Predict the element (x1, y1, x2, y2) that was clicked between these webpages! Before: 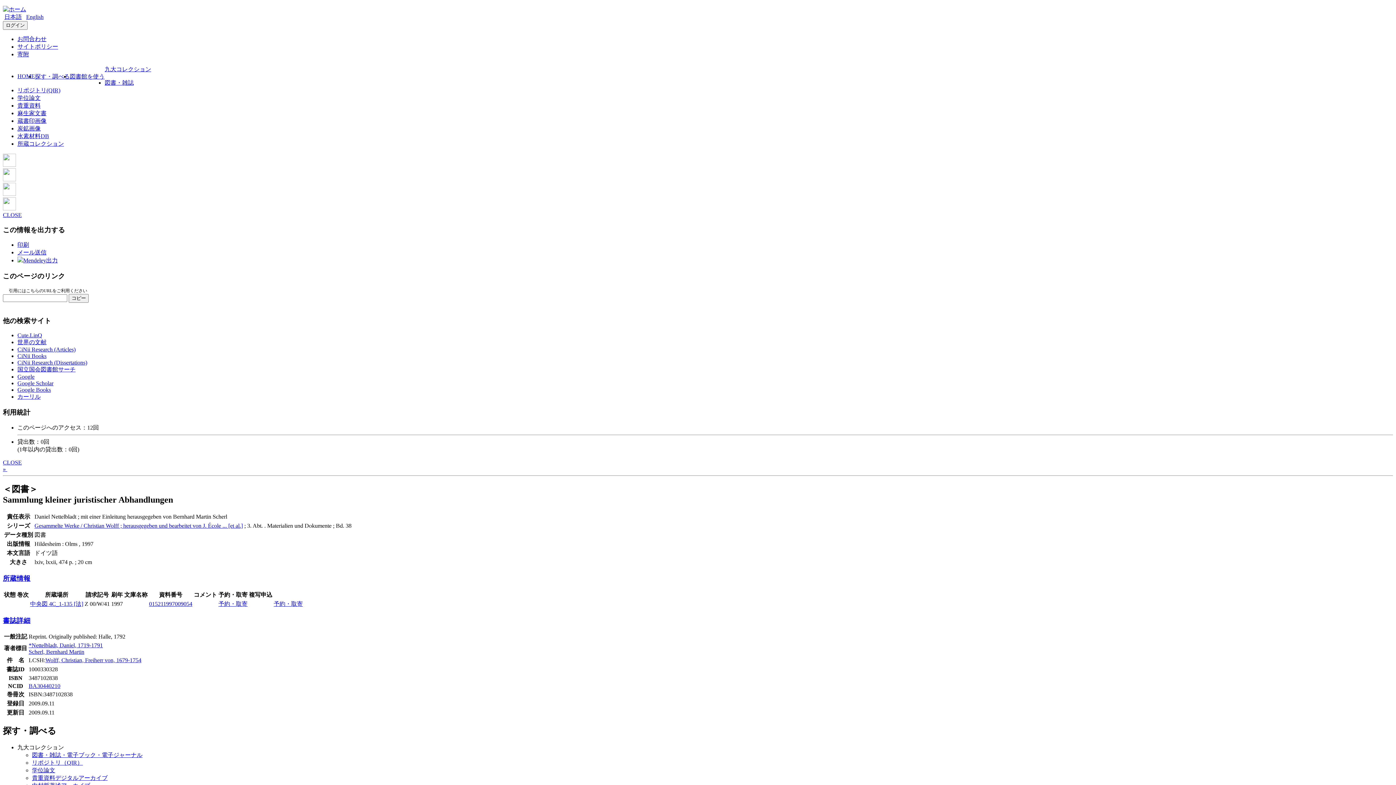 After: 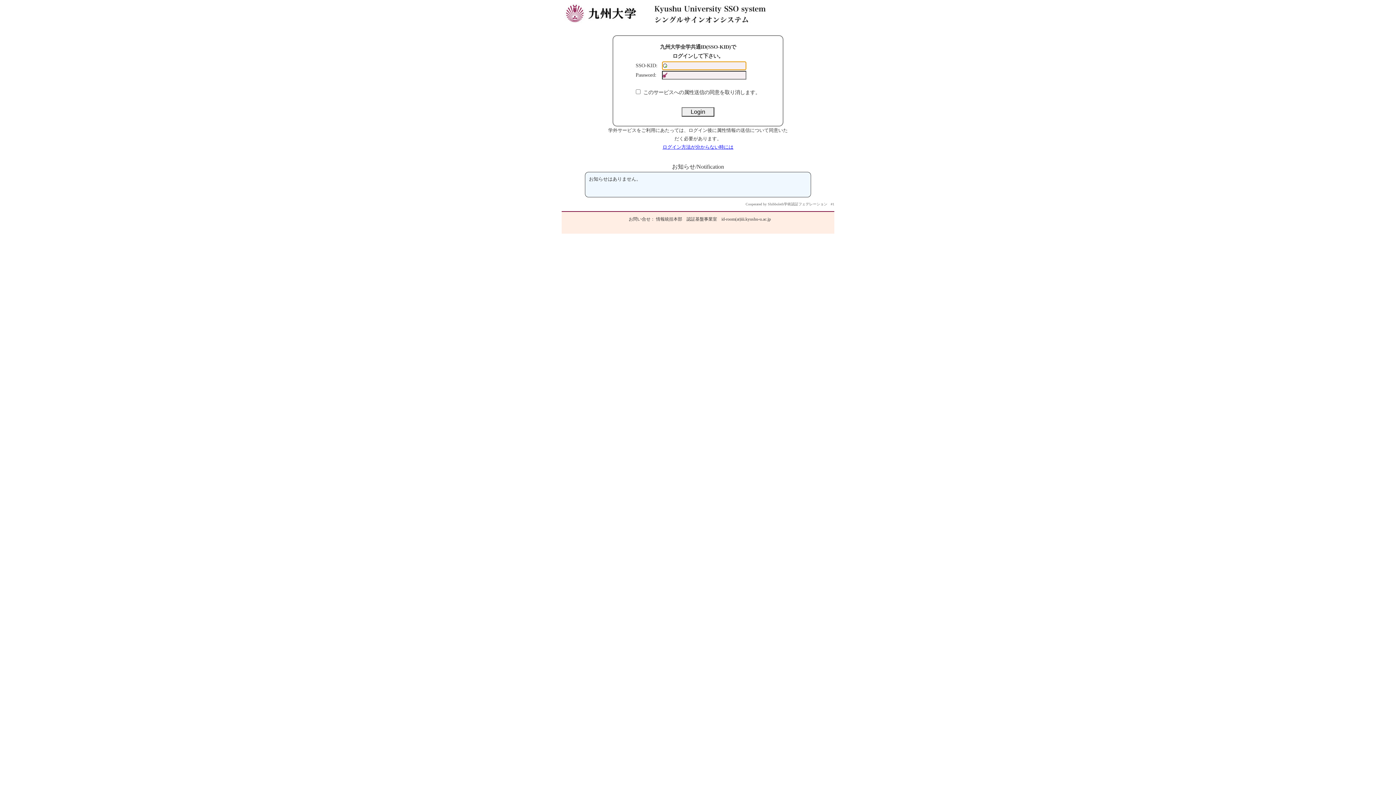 Action: label: 予約・取寄 bbox: (218, 601, 247, 607)